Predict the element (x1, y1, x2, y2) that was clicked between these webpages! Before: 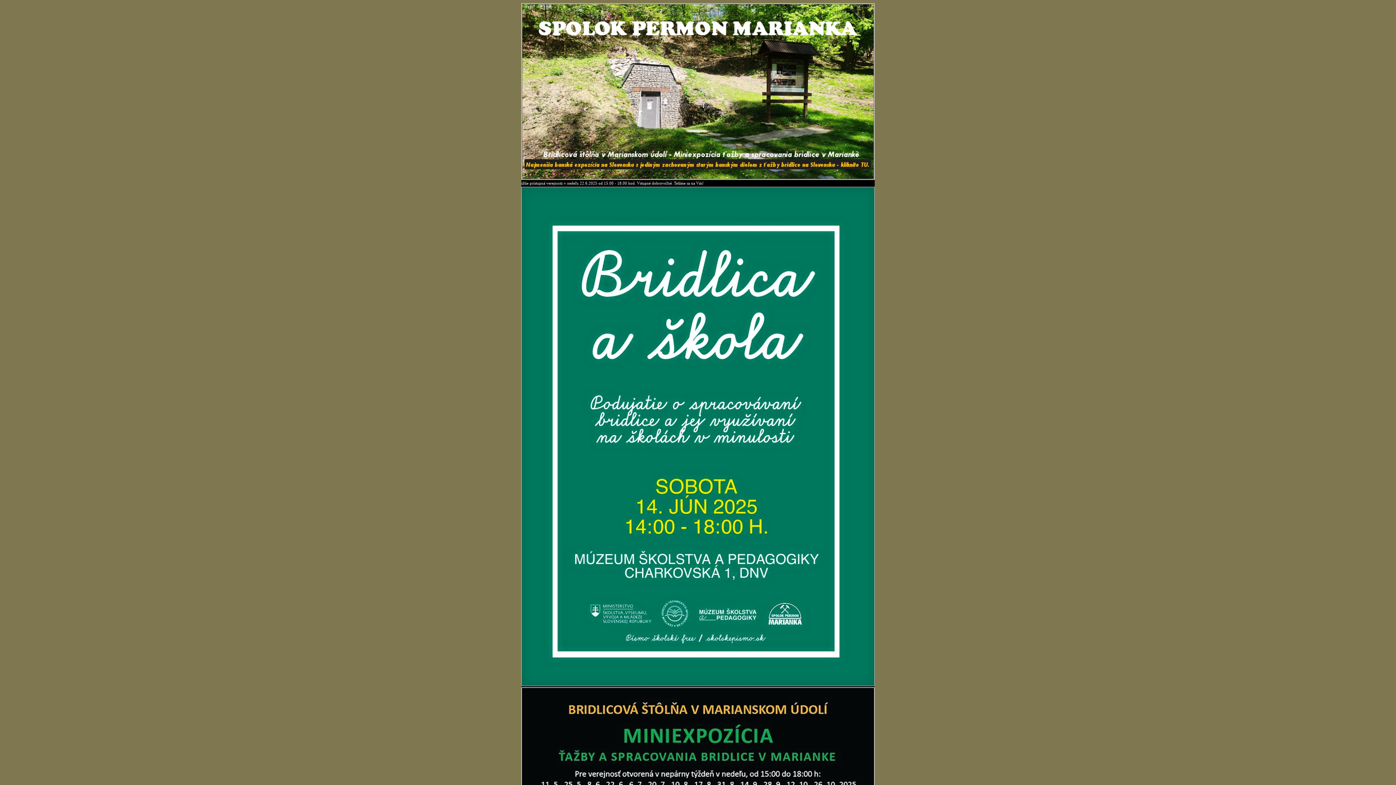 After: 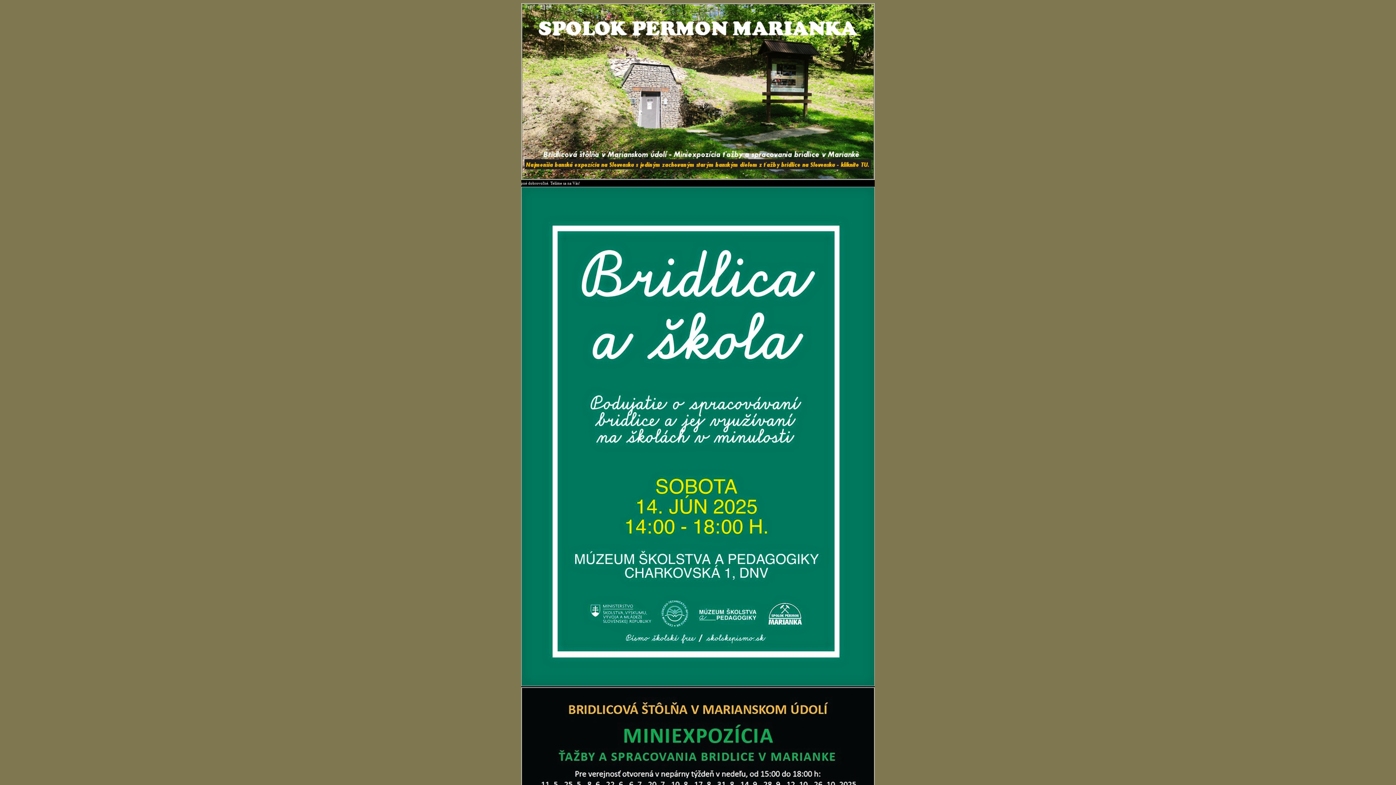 Action: label:   bbox: (521, 176, 874, 180)